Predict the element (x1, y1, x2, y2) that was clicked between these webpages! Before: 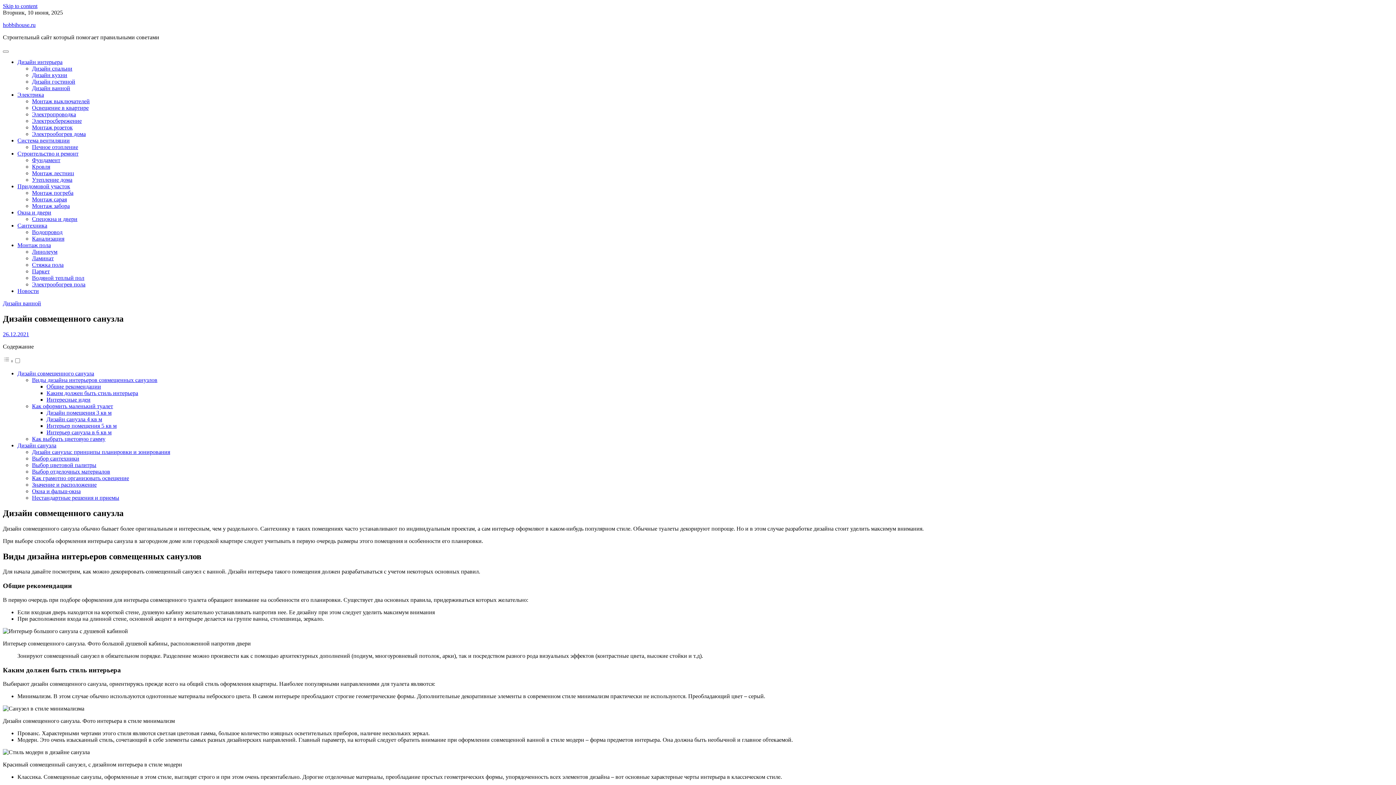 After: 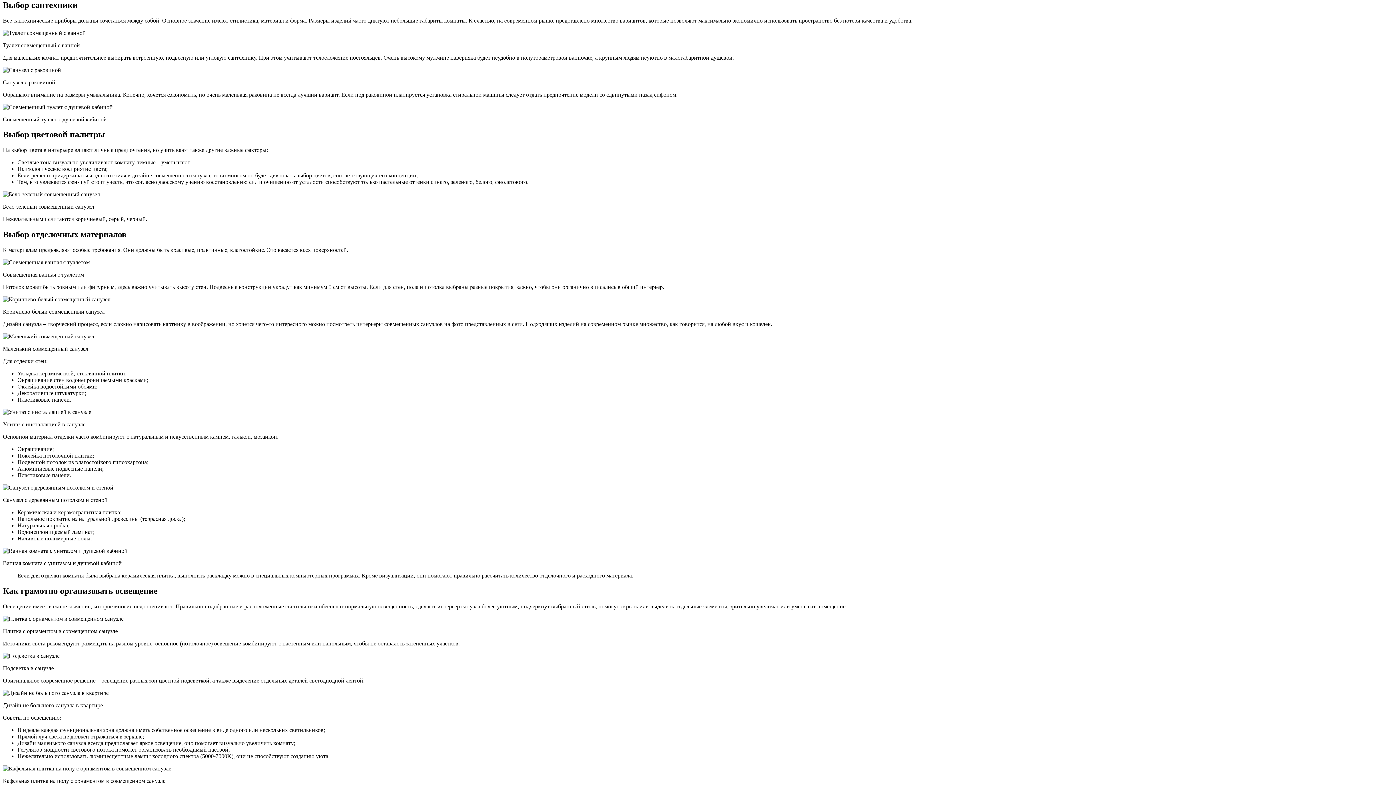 Action: bbox: (32, 455, 79, 461) label: Выбор сантехники